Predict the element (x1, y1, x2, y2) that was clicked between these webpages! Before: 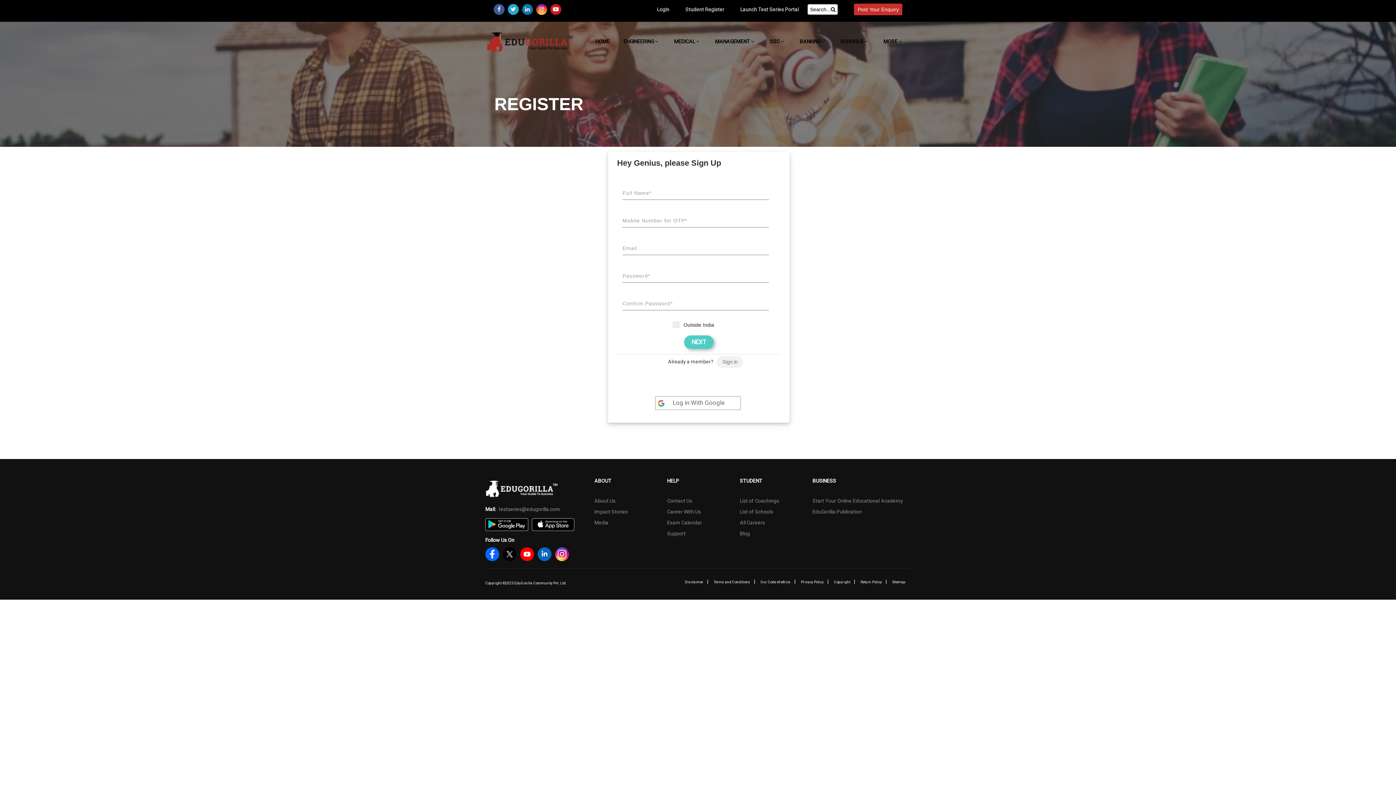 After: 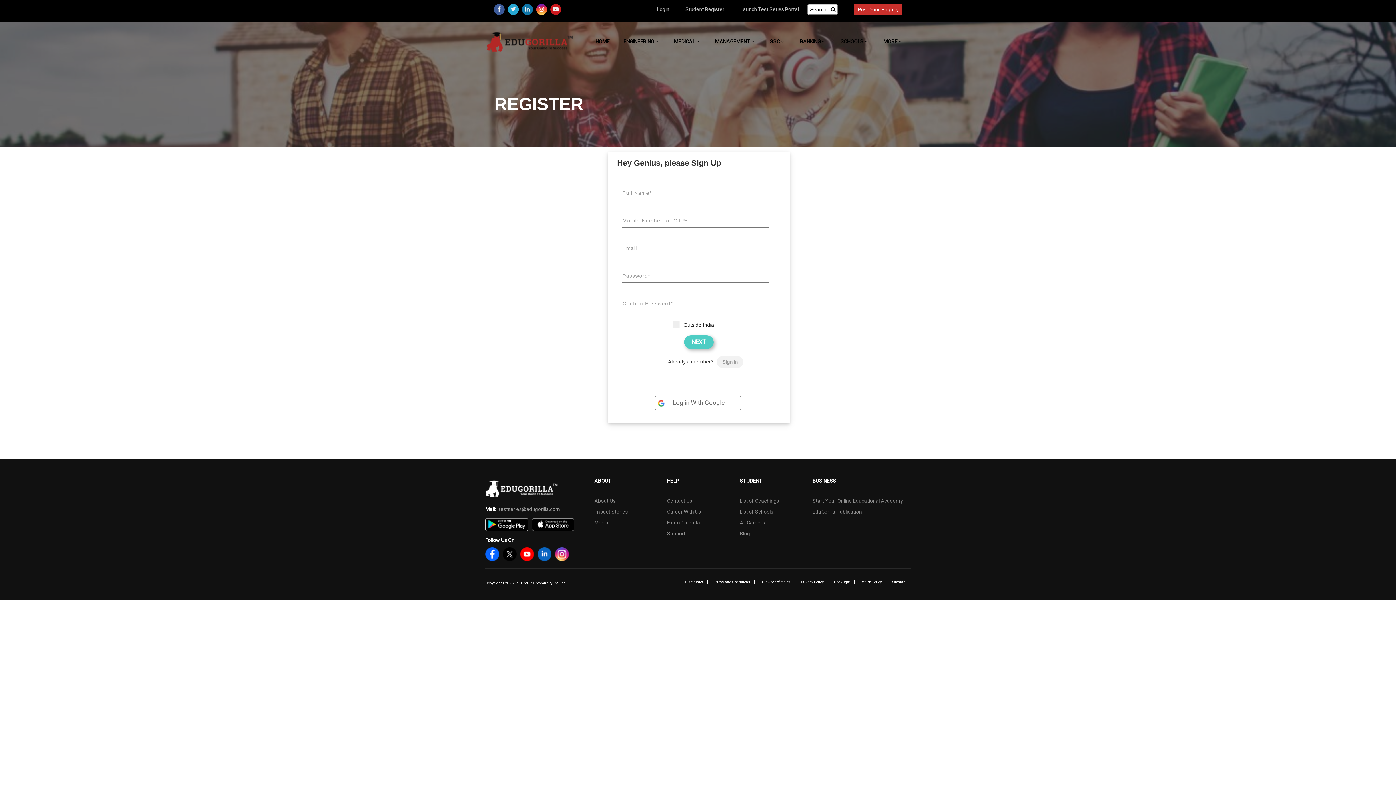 Action: bbox: (555, 551, 569, 556)